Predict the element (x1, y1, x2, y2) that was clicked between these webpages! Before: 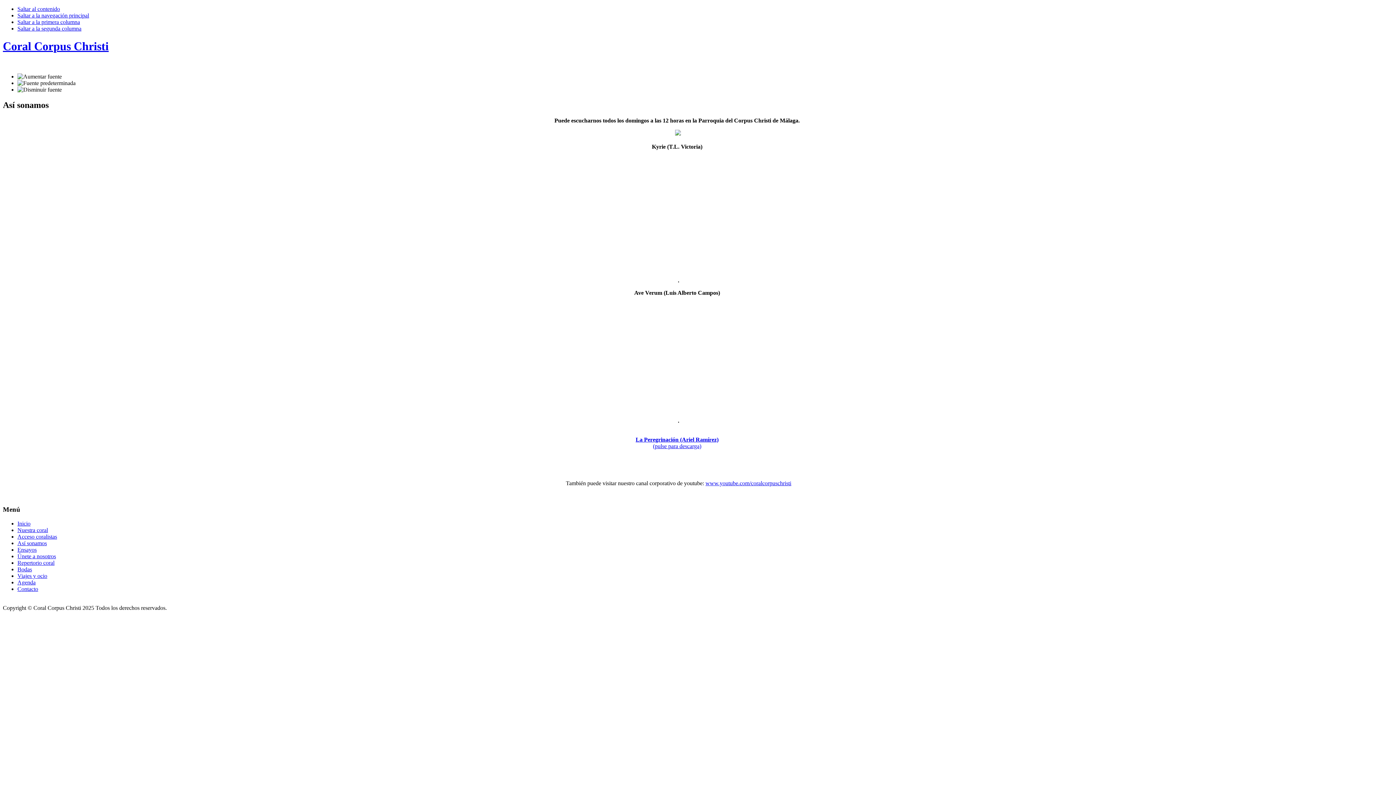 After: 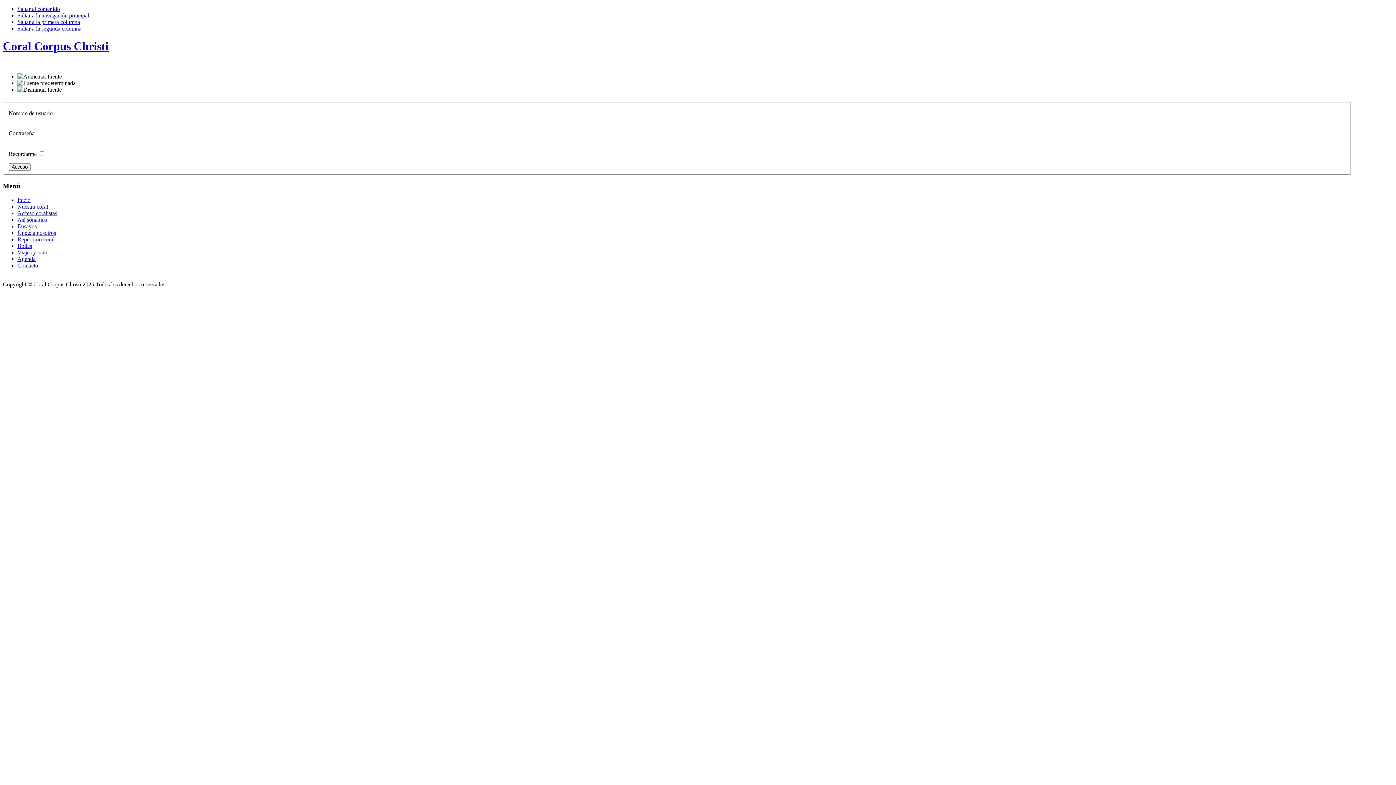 Action: bbox: (17, 533, 57, 540) label: Acceso coralistas